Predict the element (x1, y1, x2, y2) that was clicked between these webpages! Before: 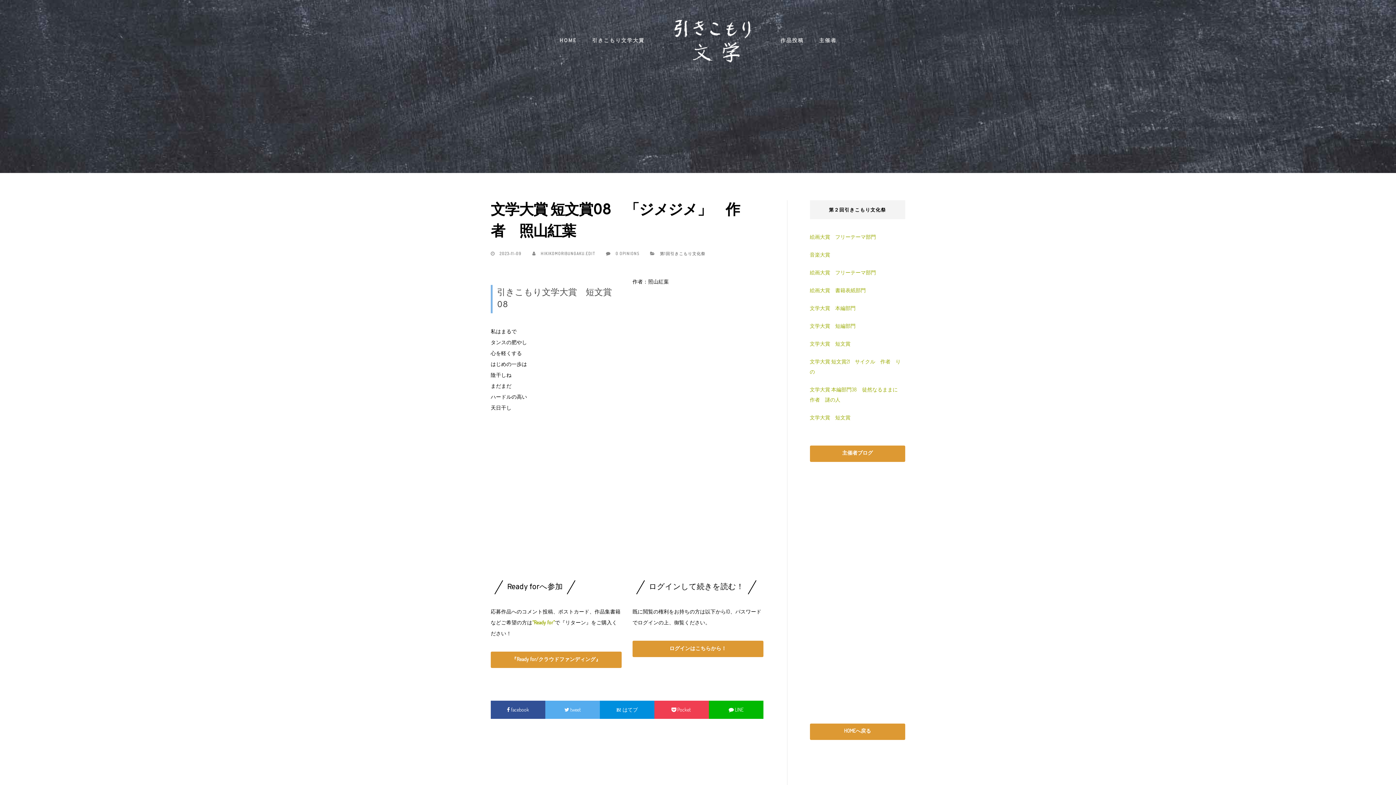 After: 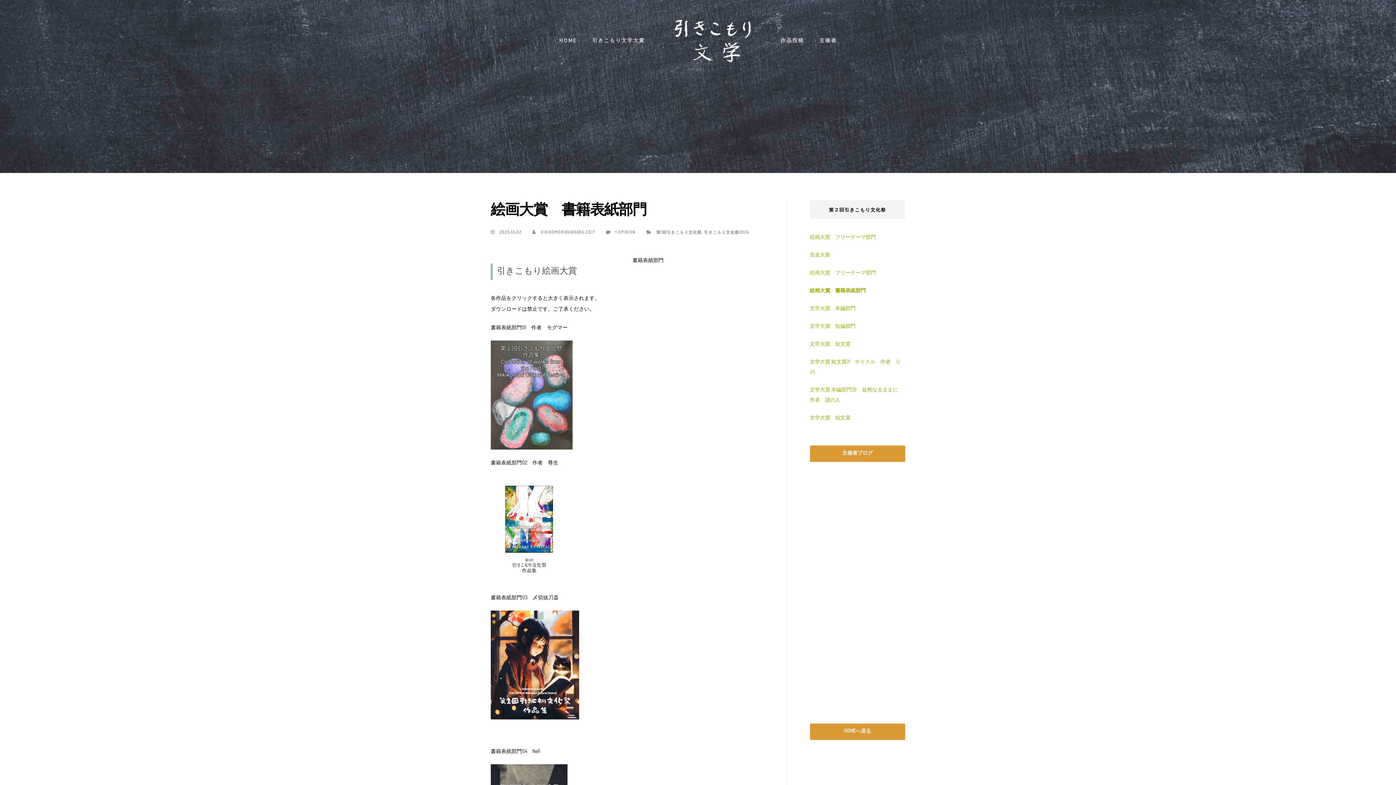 Action: bbox: (810, 285, 905, 295) label: 絵画大賞　書籍表紙部門